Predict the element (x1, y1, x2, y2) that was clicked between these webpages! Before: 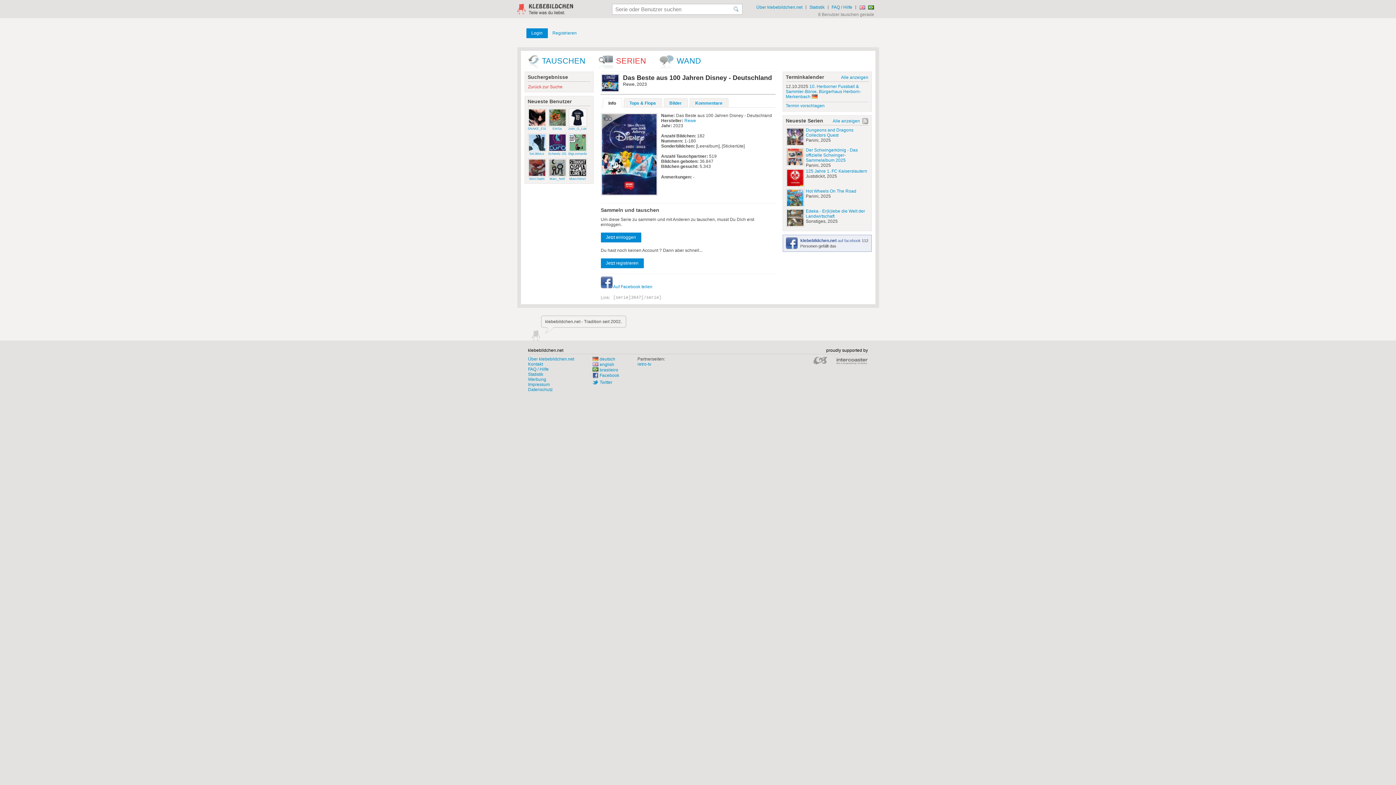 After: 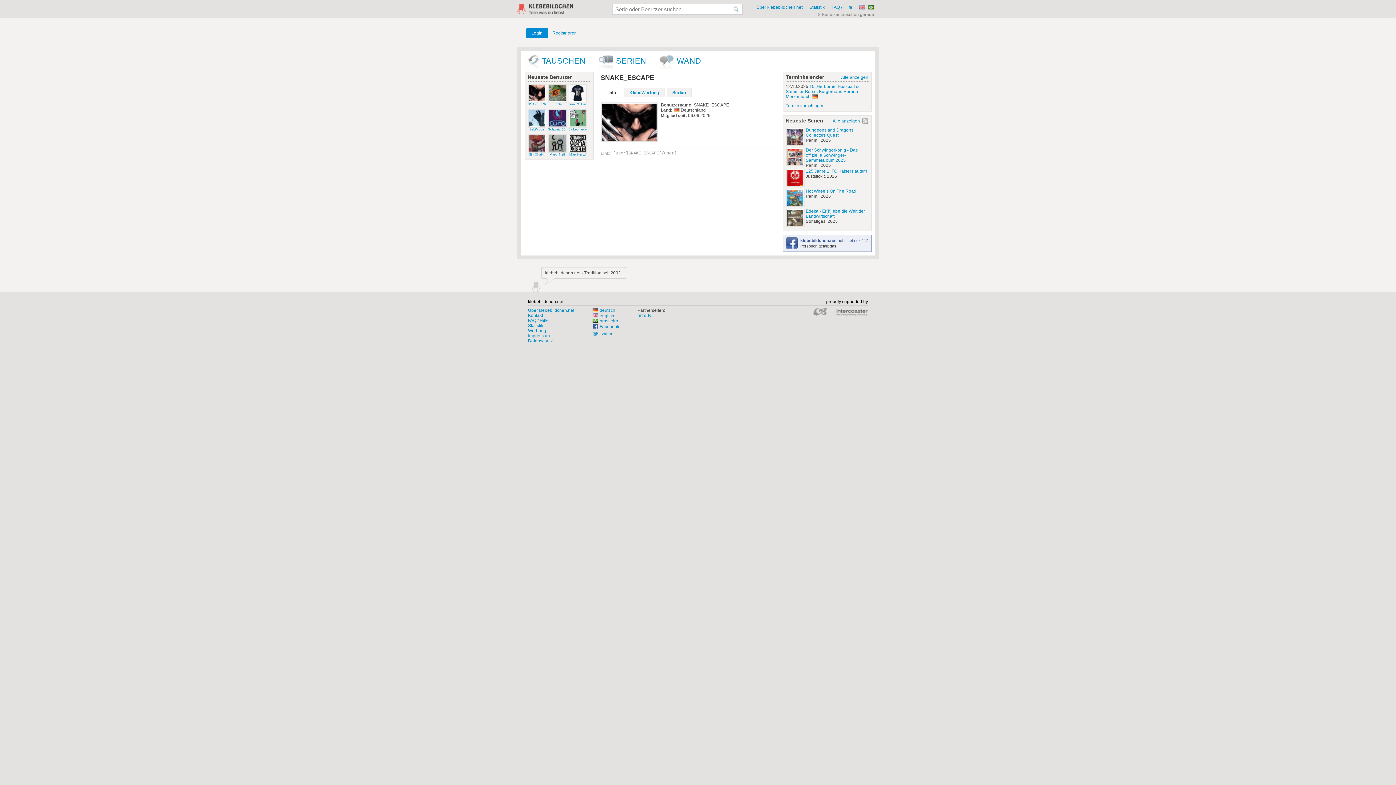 Action: label: SNAKE_ESCAPE bbox: (527, 108, 546, 130)